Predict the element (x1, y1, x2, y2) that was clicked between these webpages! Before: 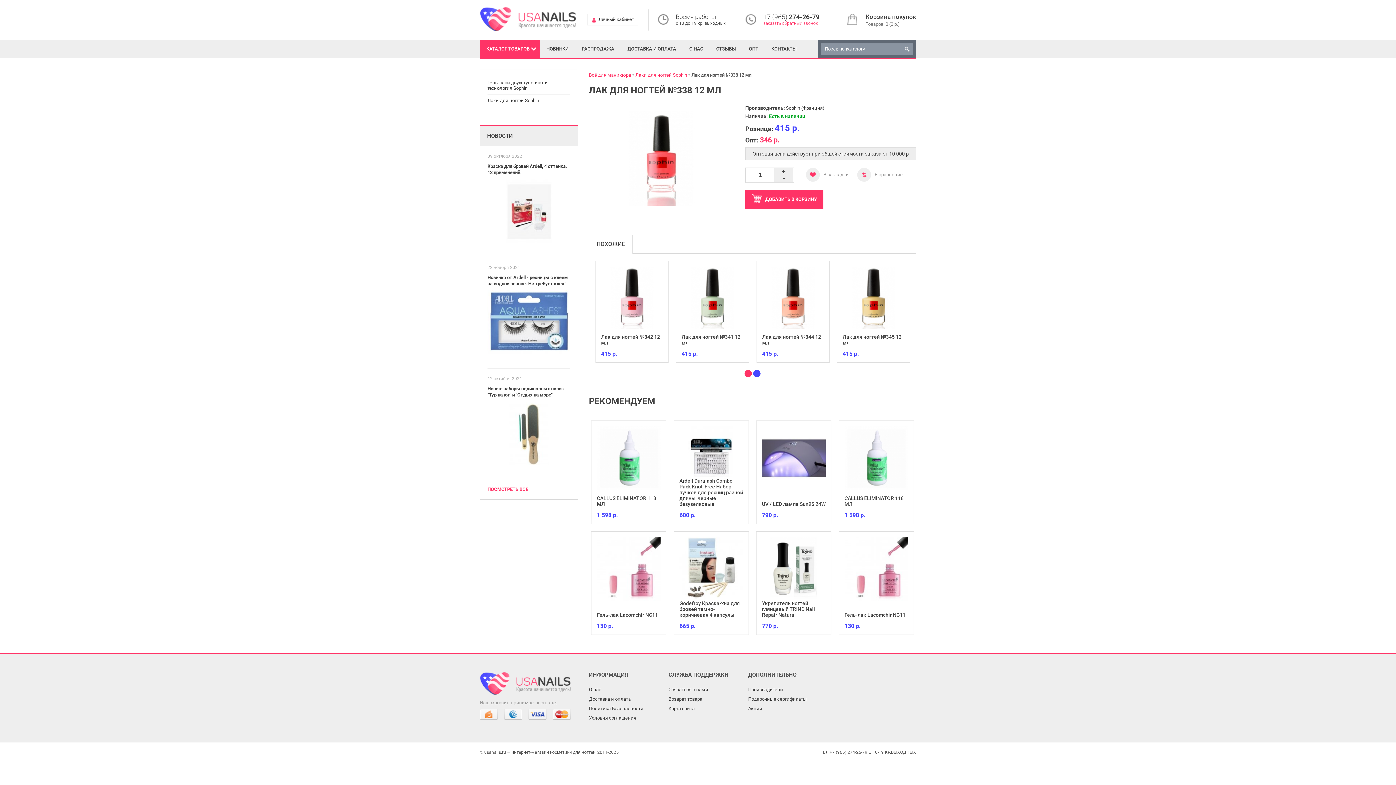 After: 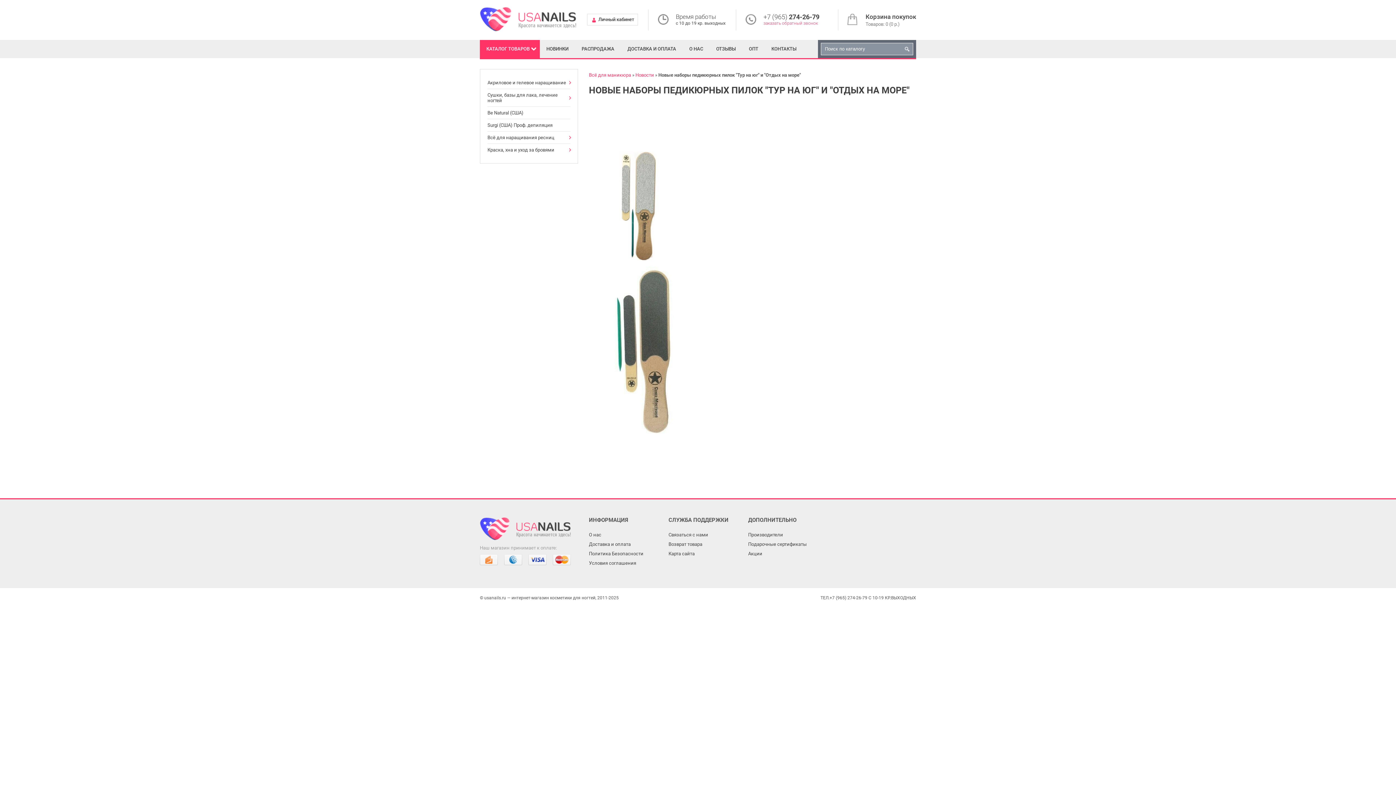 Action: bbox: (487, 460, 570, 466)